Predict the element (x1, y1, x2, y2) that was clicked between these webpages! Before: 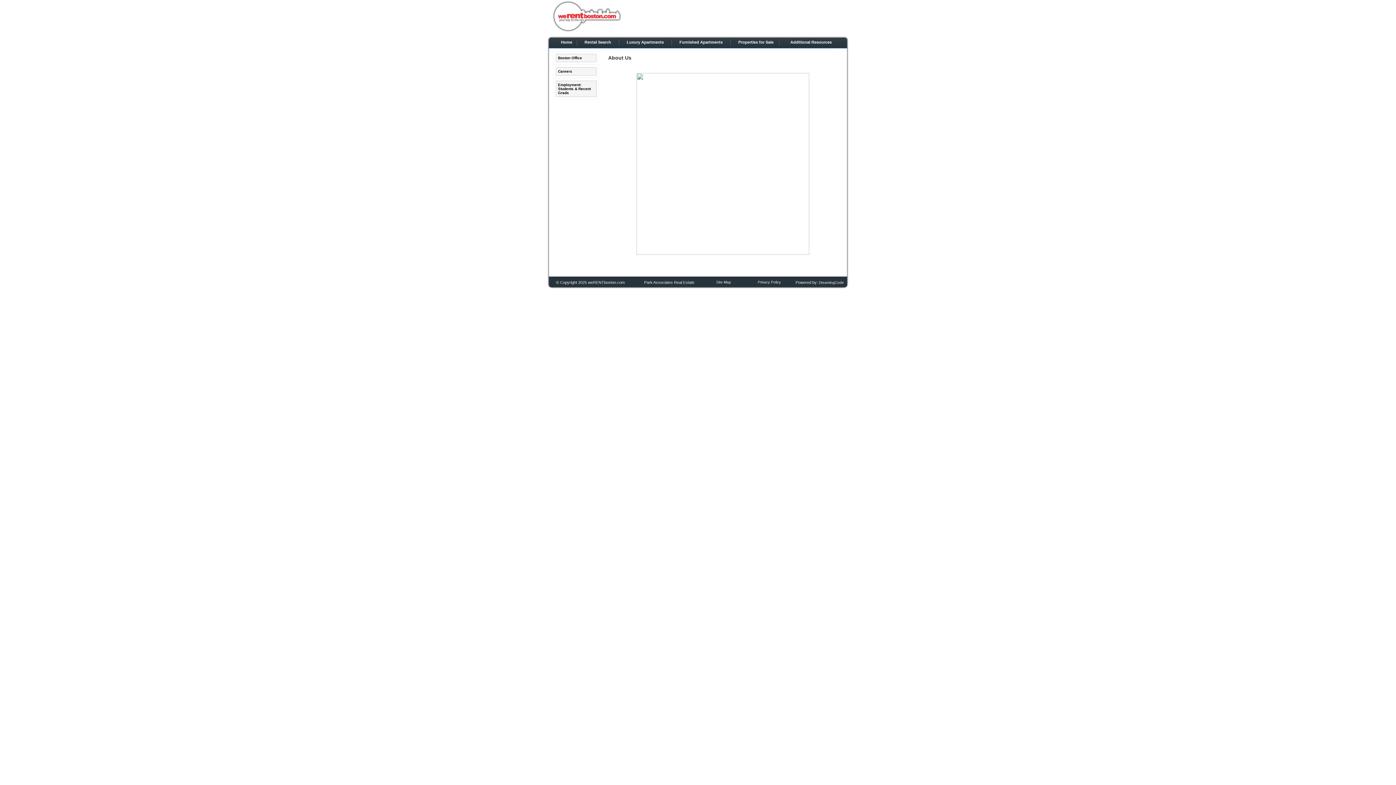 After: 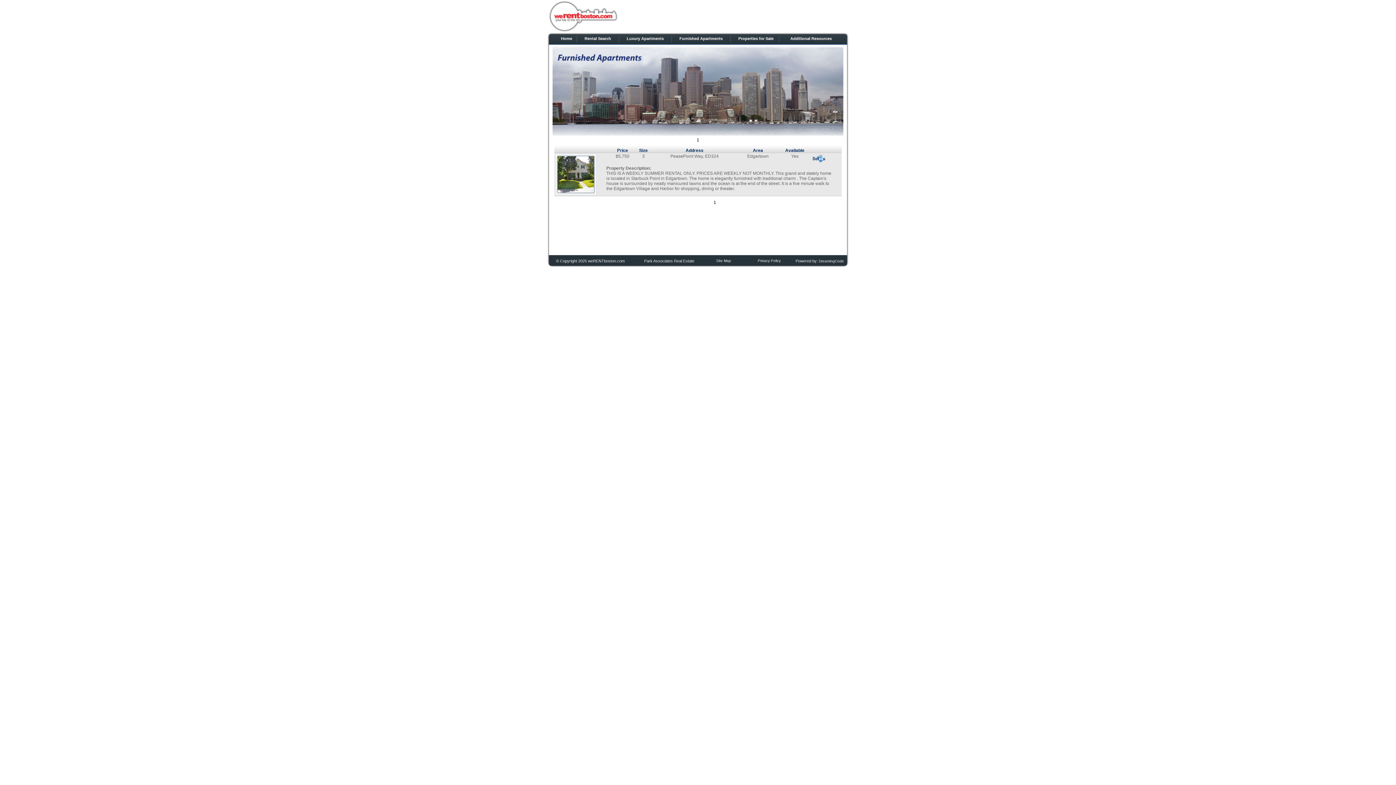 Action: bbox: (679, 40, 722, 44) label: Furnished Apartments